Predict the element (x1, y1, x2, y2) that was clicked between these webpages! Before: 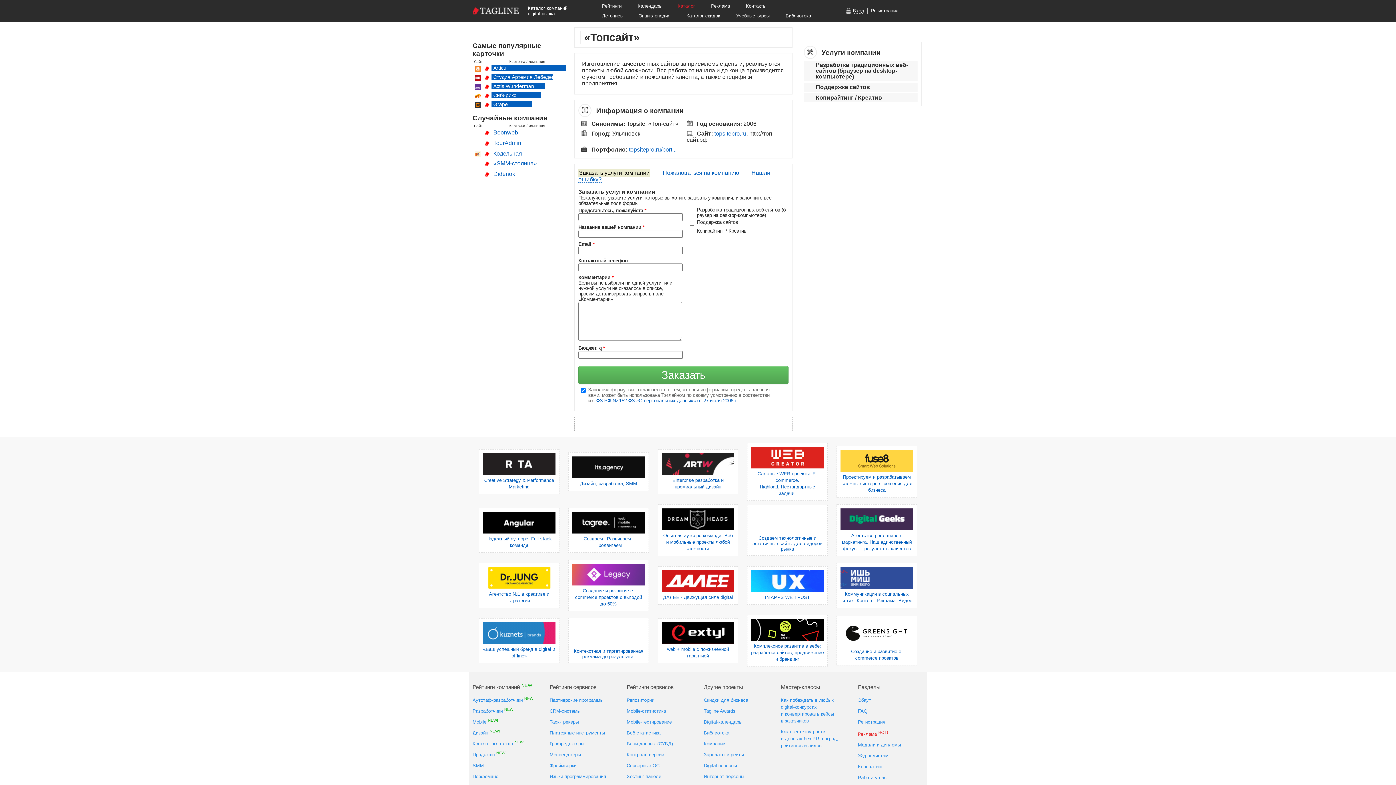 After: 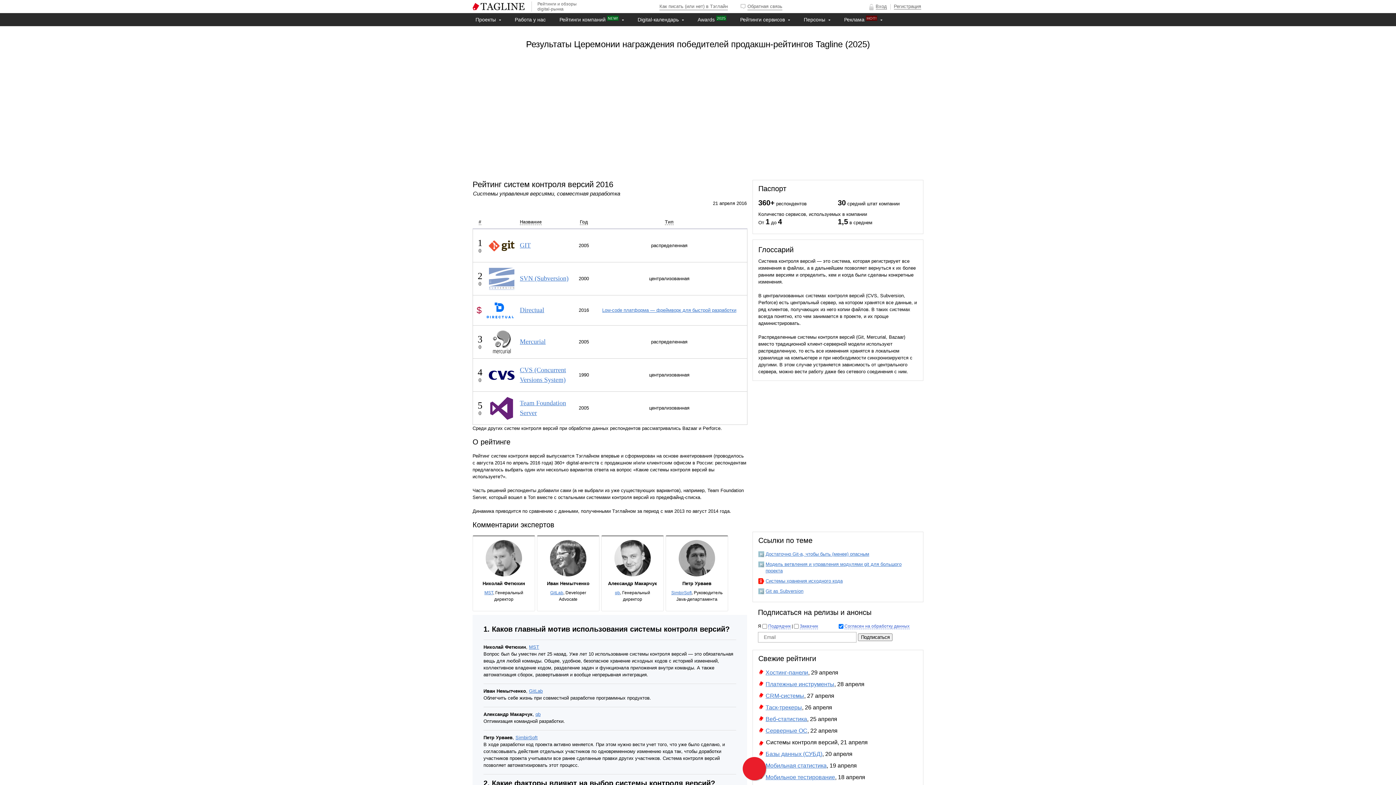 Action: bbox: (626, 751, 664, 758) label: Контроль версий